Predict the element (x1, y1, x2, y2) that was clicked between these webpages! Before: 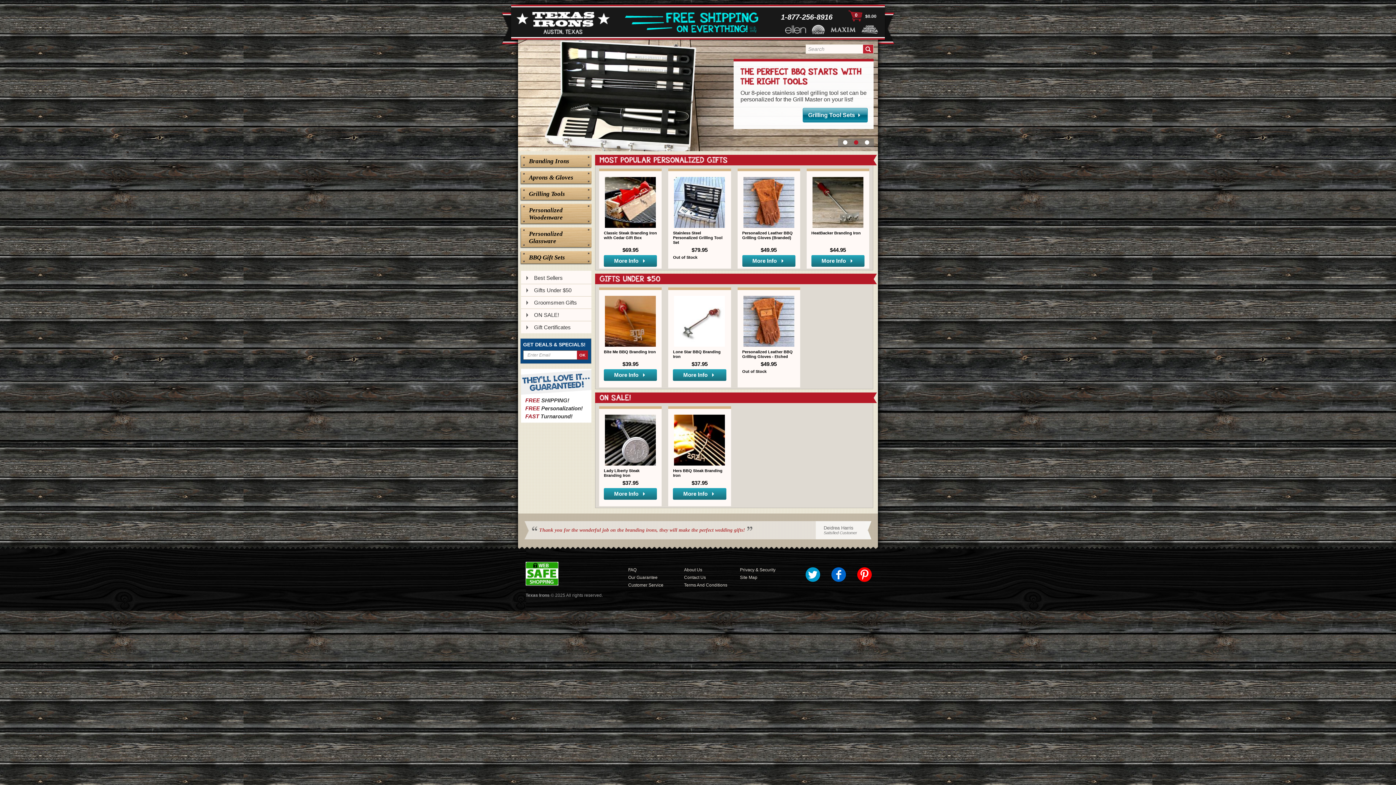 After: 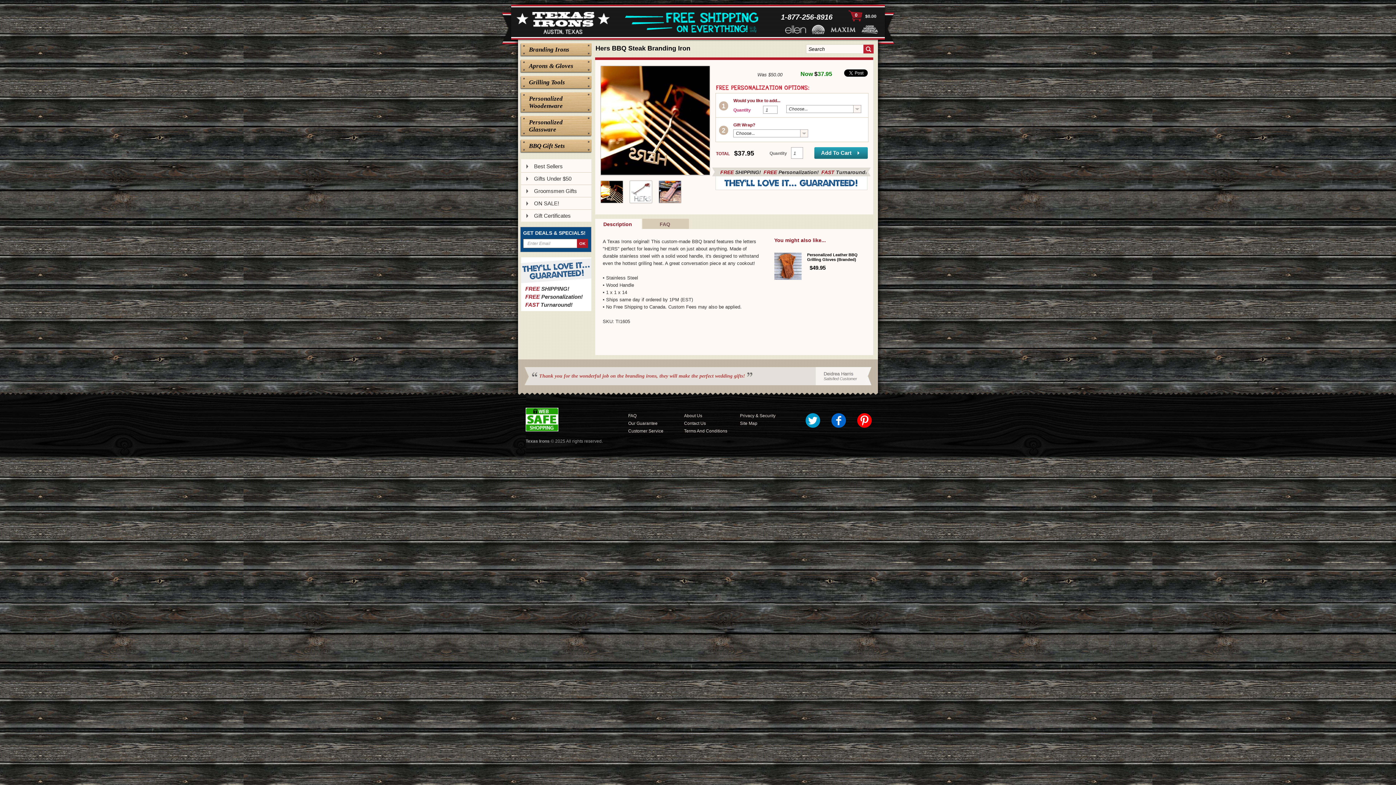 Action: label: More Info bbox: (673, 488, 726, 500)